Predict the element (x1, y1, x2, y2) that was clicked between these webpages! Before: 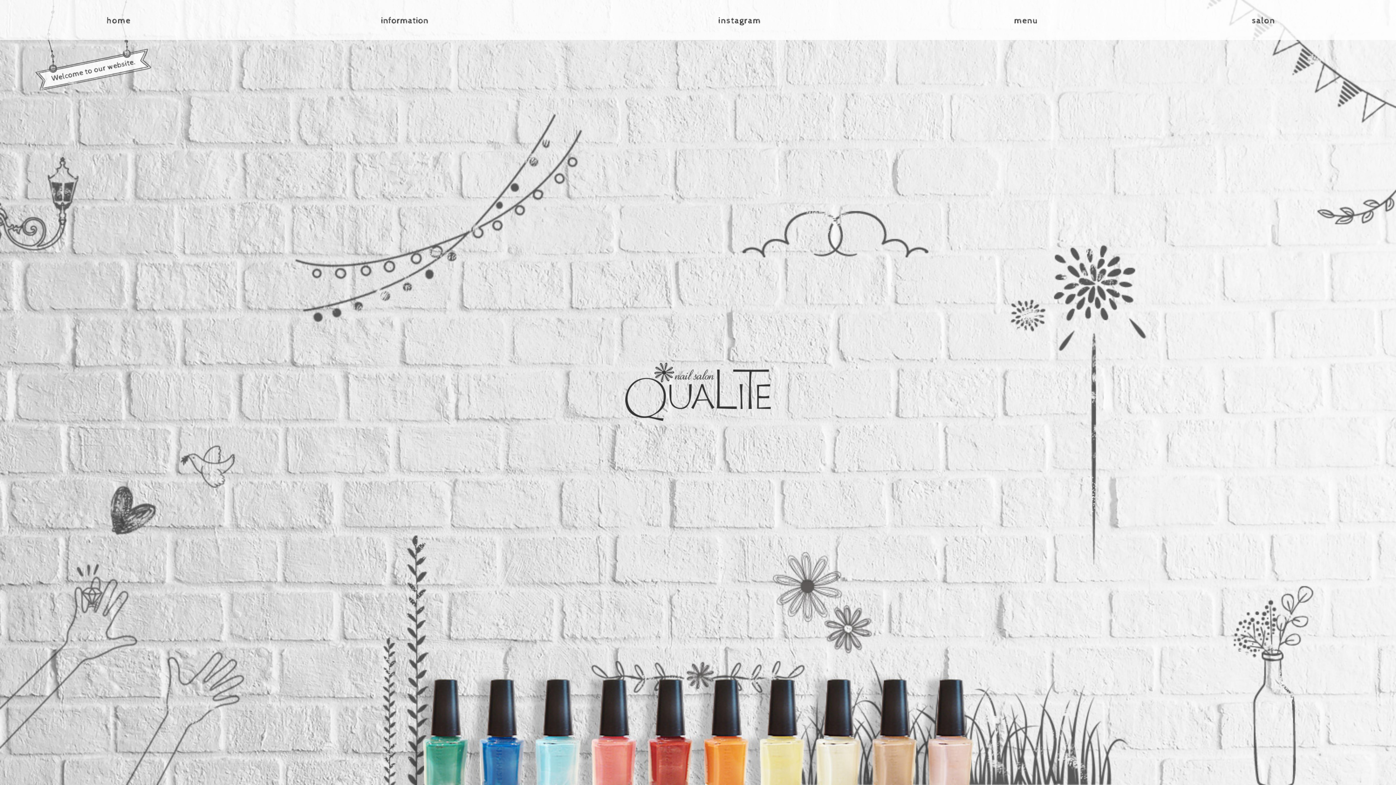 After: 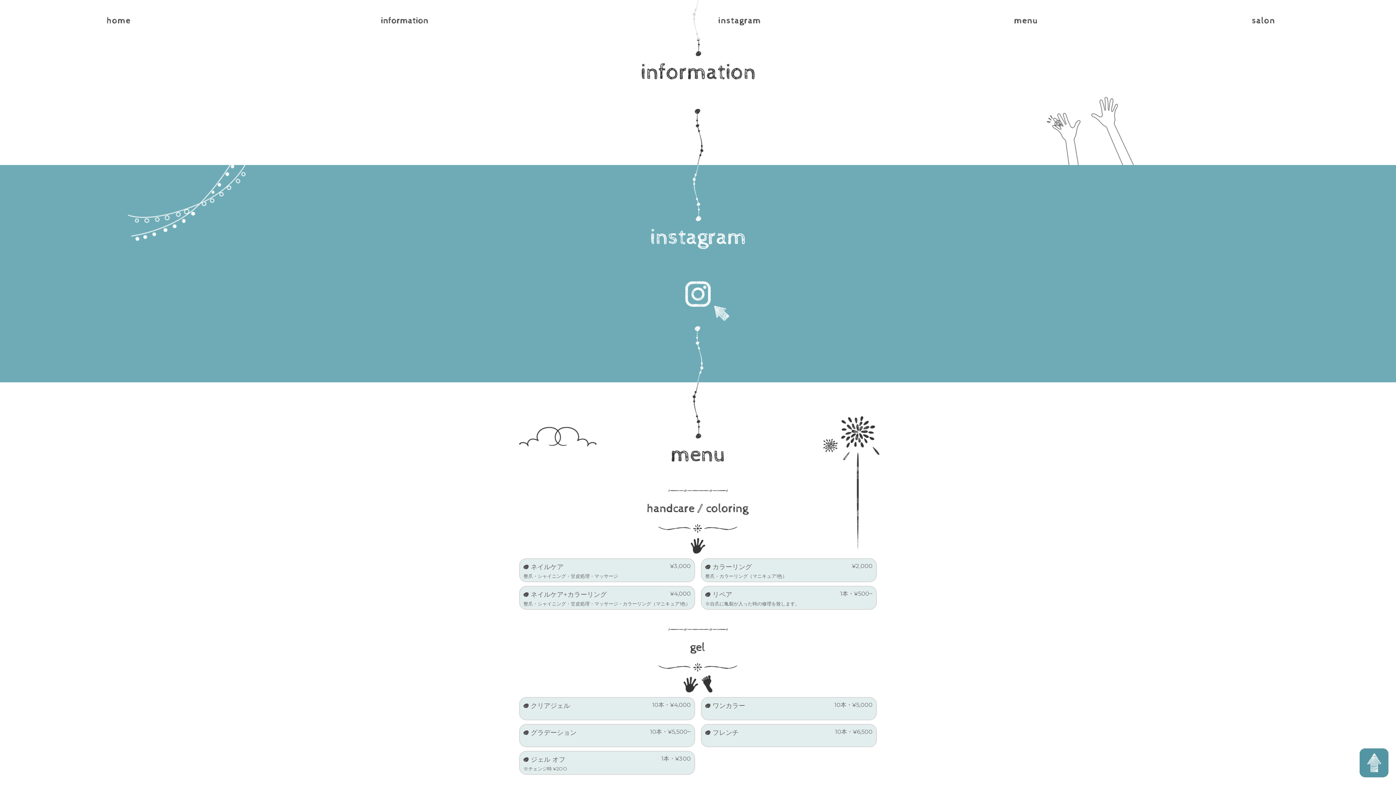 Action: bbox: (34, 103, 151, 110)